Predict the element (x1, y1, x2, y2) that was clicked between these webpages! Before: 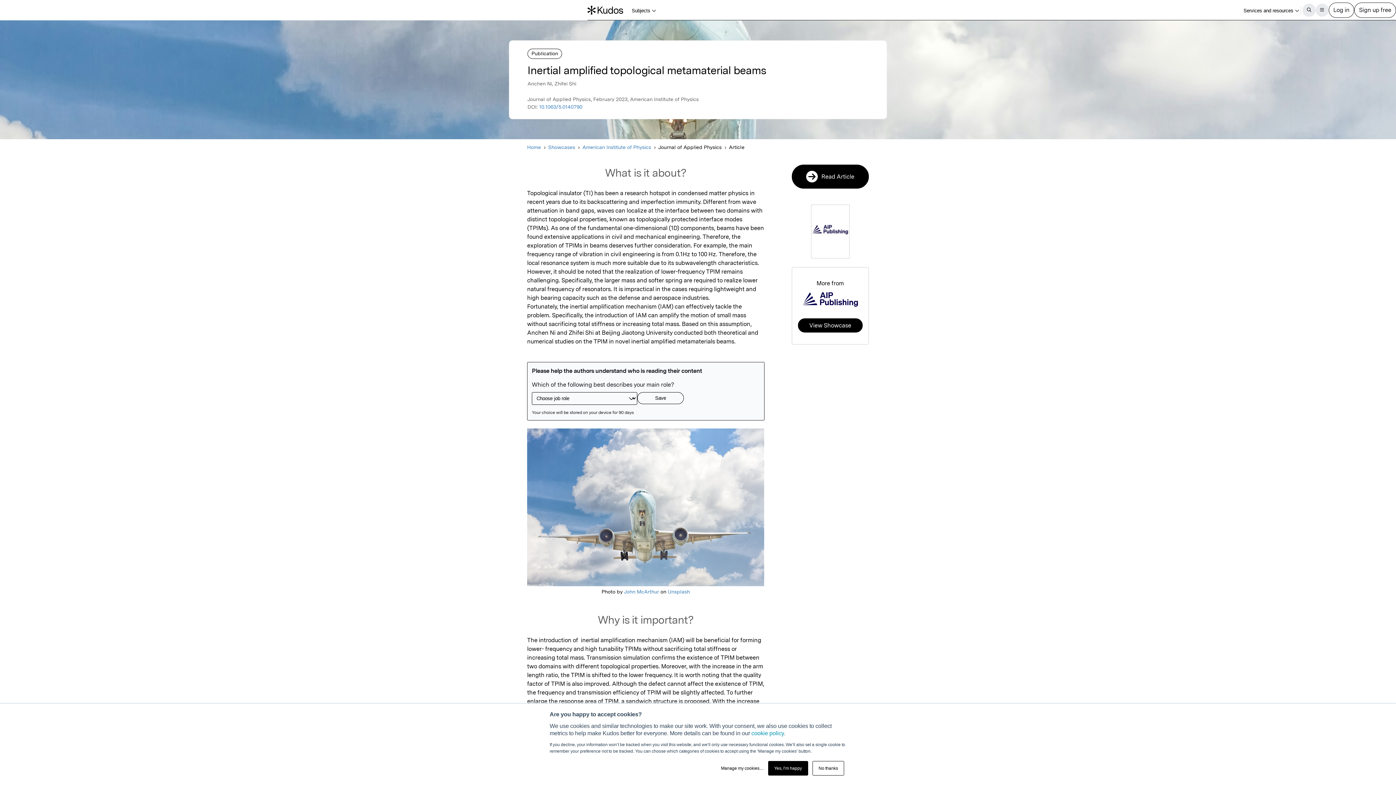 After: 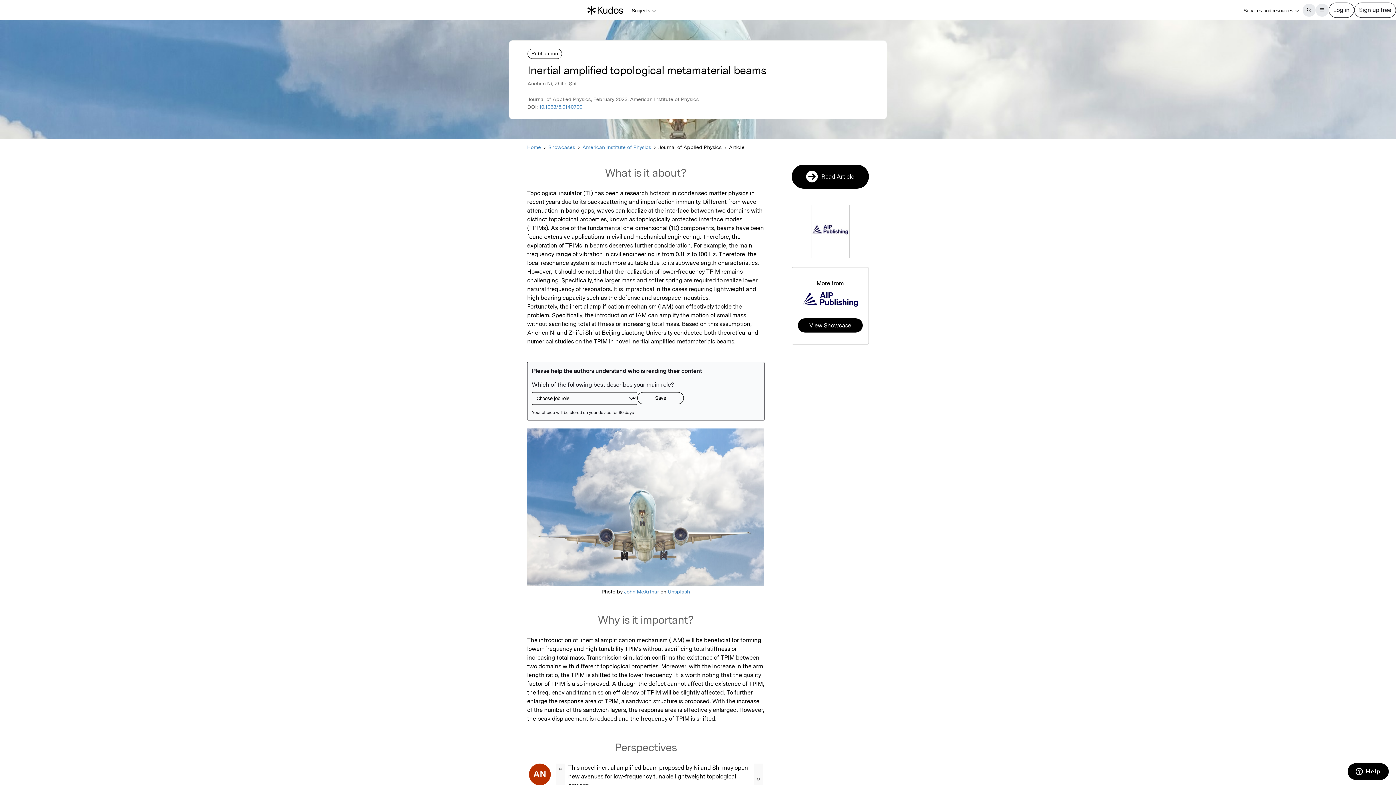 Action: bbox: (768, 761, 808, 776) label: Yes, I’m happy